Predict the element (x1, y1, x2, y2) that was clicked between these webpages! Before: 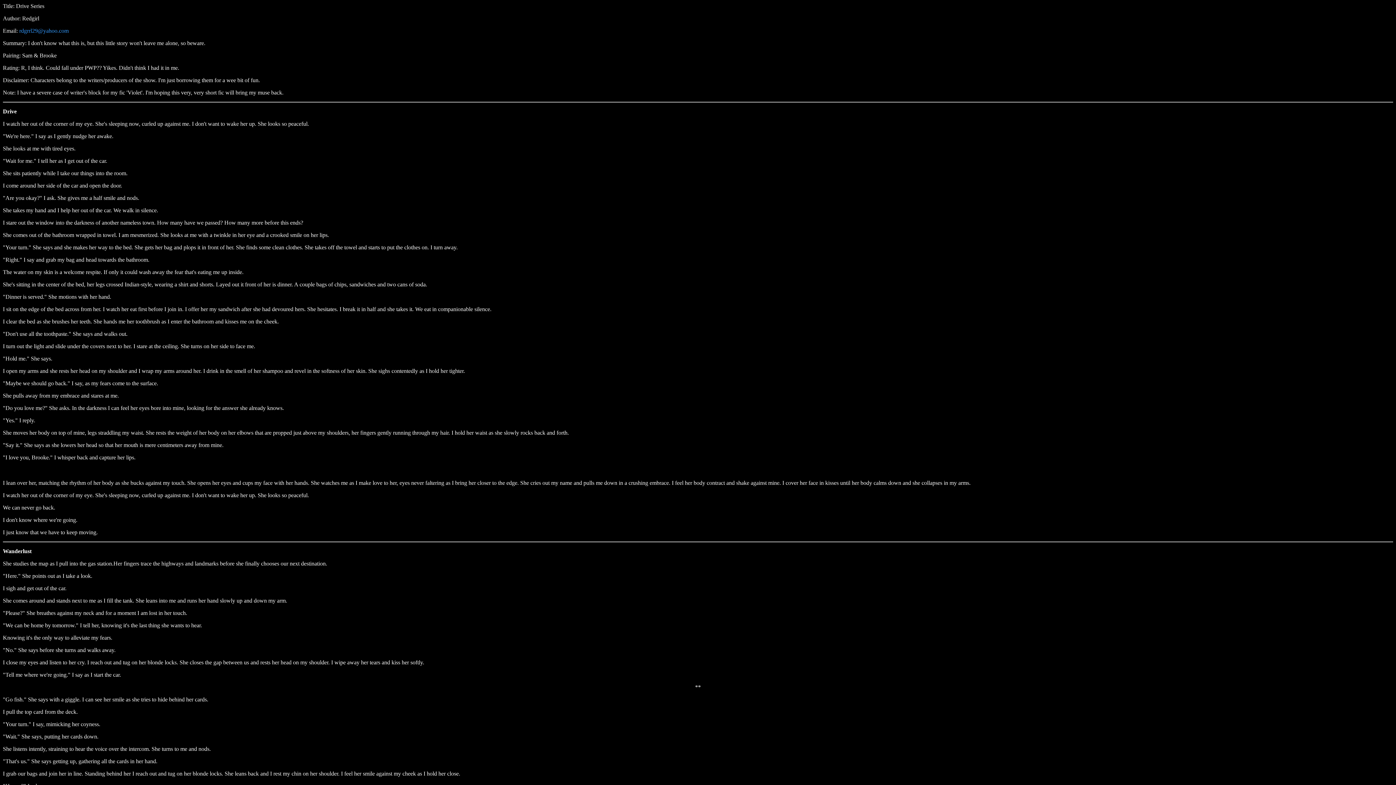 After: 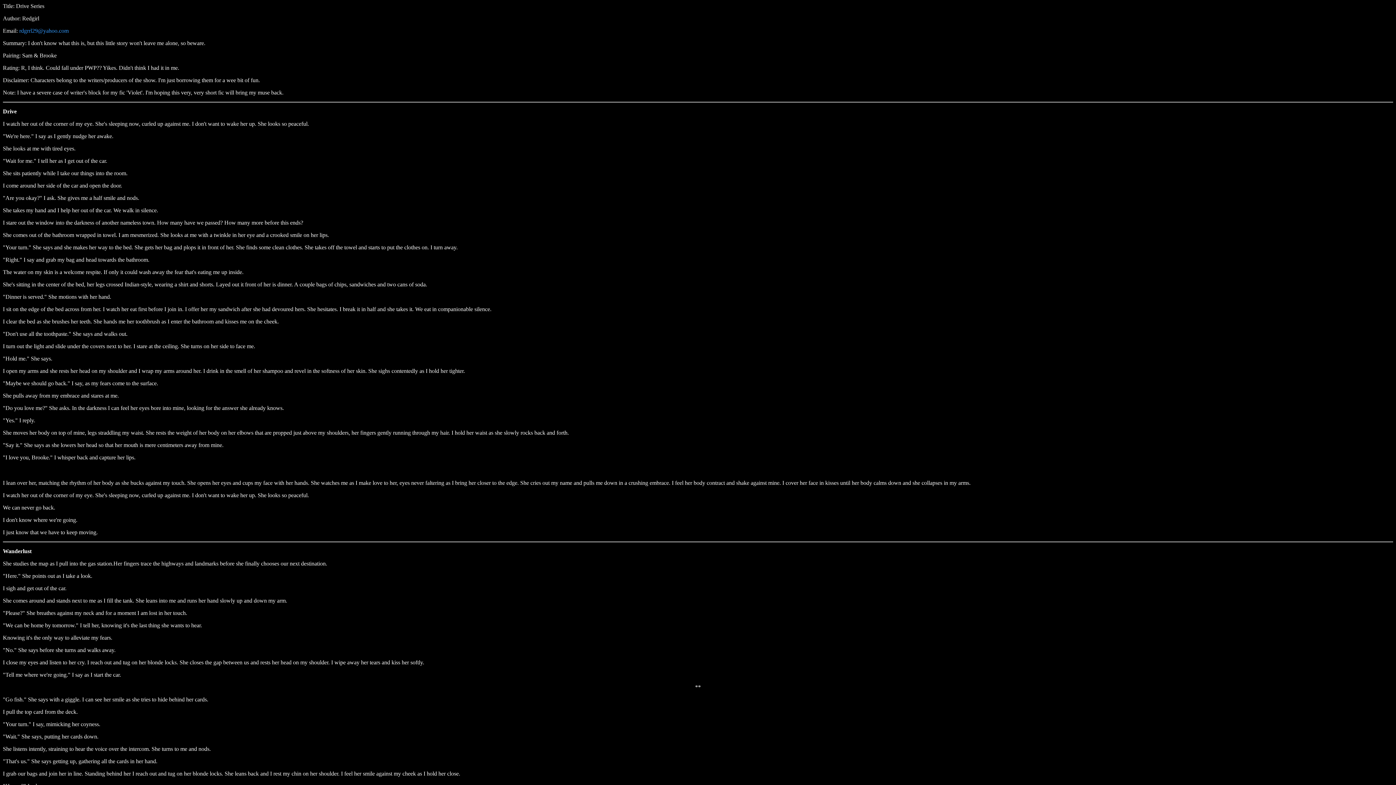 Action: label: rdgrrl29@yahoo.com bbox: (19, 27, 68, 33)